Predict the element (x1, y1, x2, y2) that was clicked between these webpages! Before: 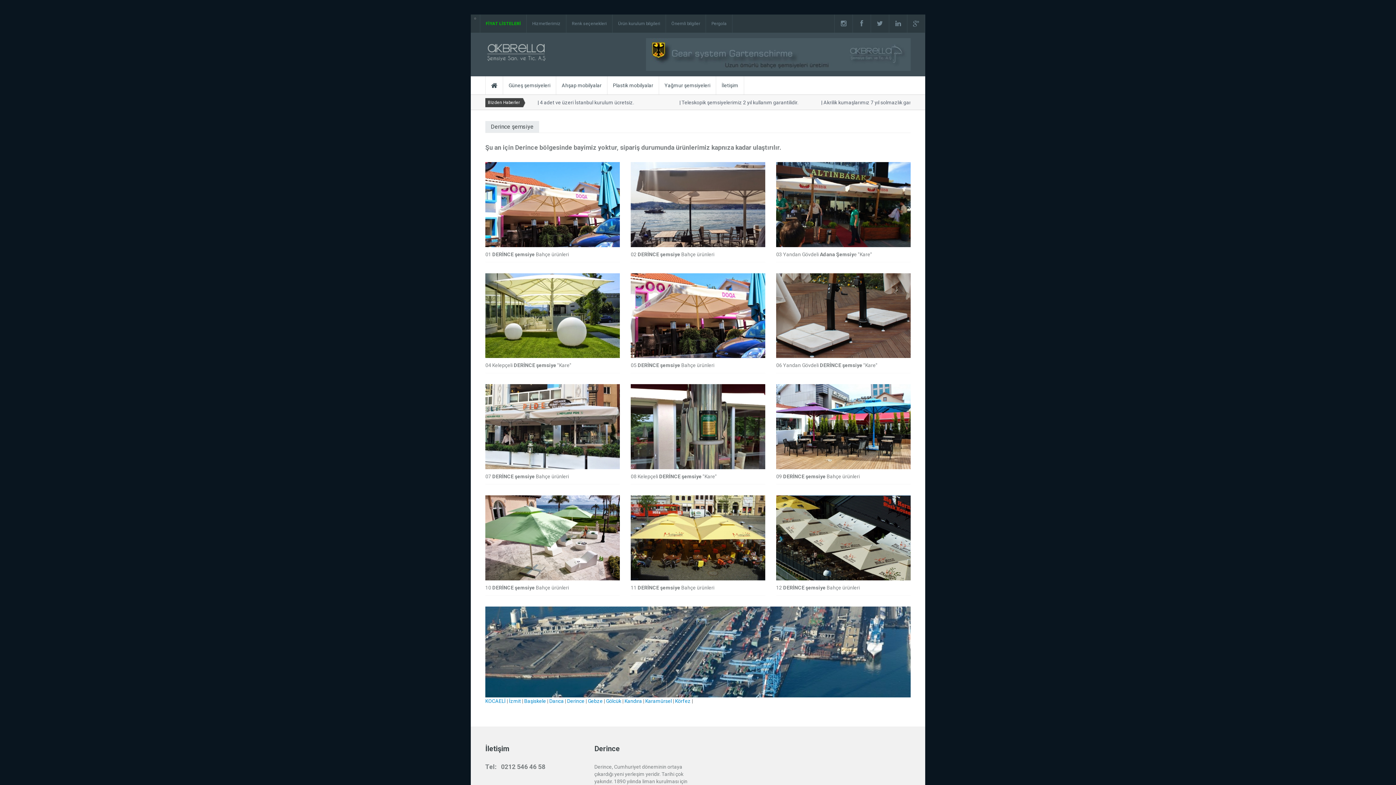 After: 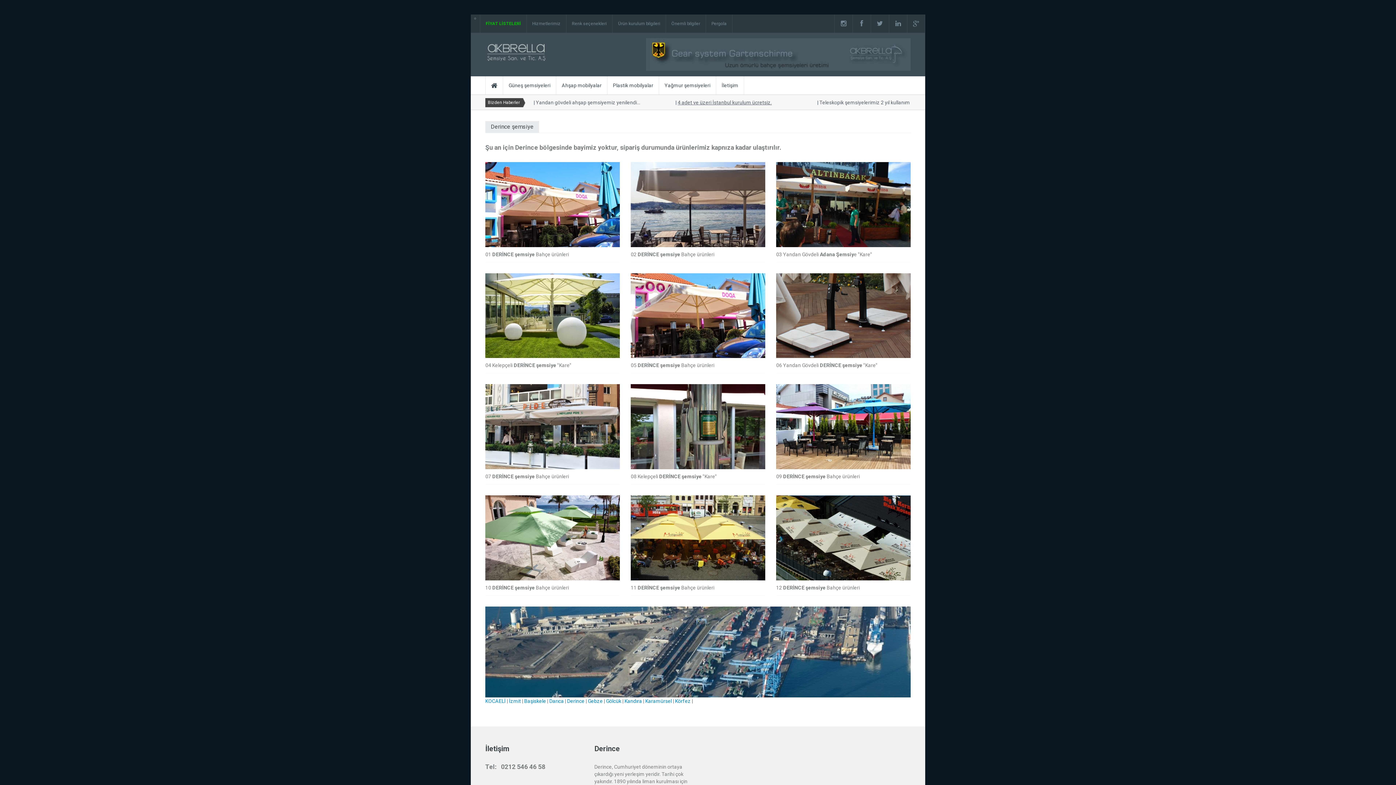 Action: bbox: (651, 99, 753, 105) label: 4 adet ve üzeri İstanbul kurulum ücretsiz.